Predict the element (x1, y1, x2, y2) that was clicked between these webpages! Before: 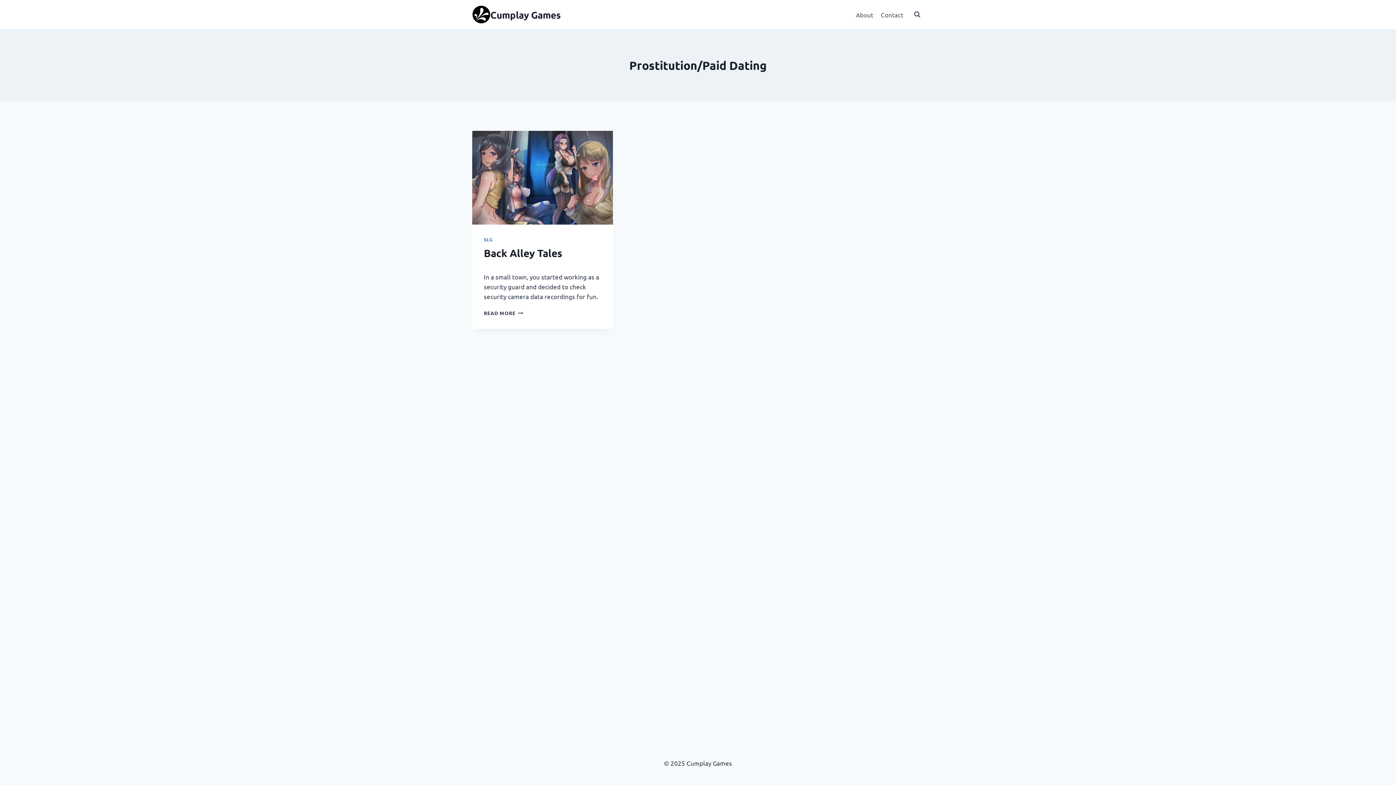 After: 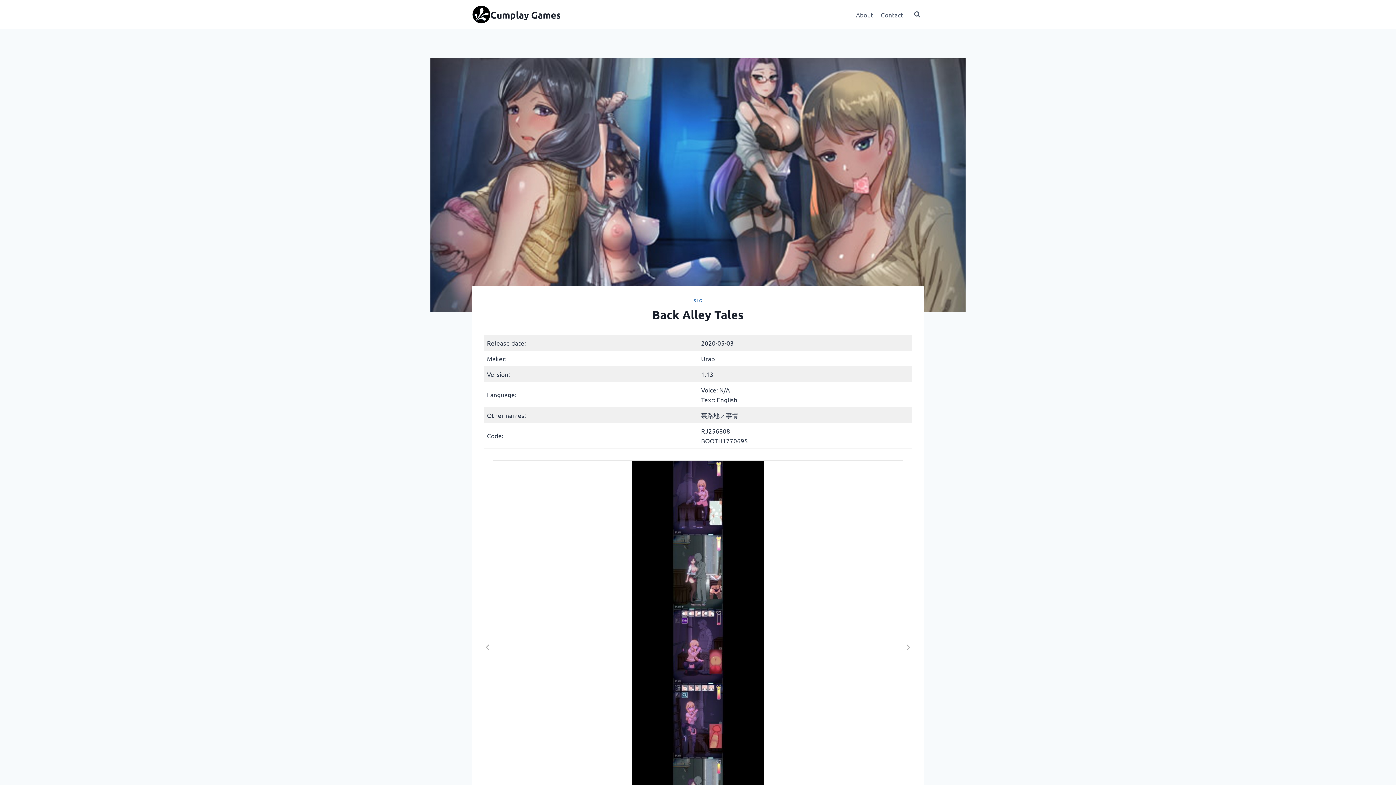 Action: bbox: (472, 130, 613, 224)